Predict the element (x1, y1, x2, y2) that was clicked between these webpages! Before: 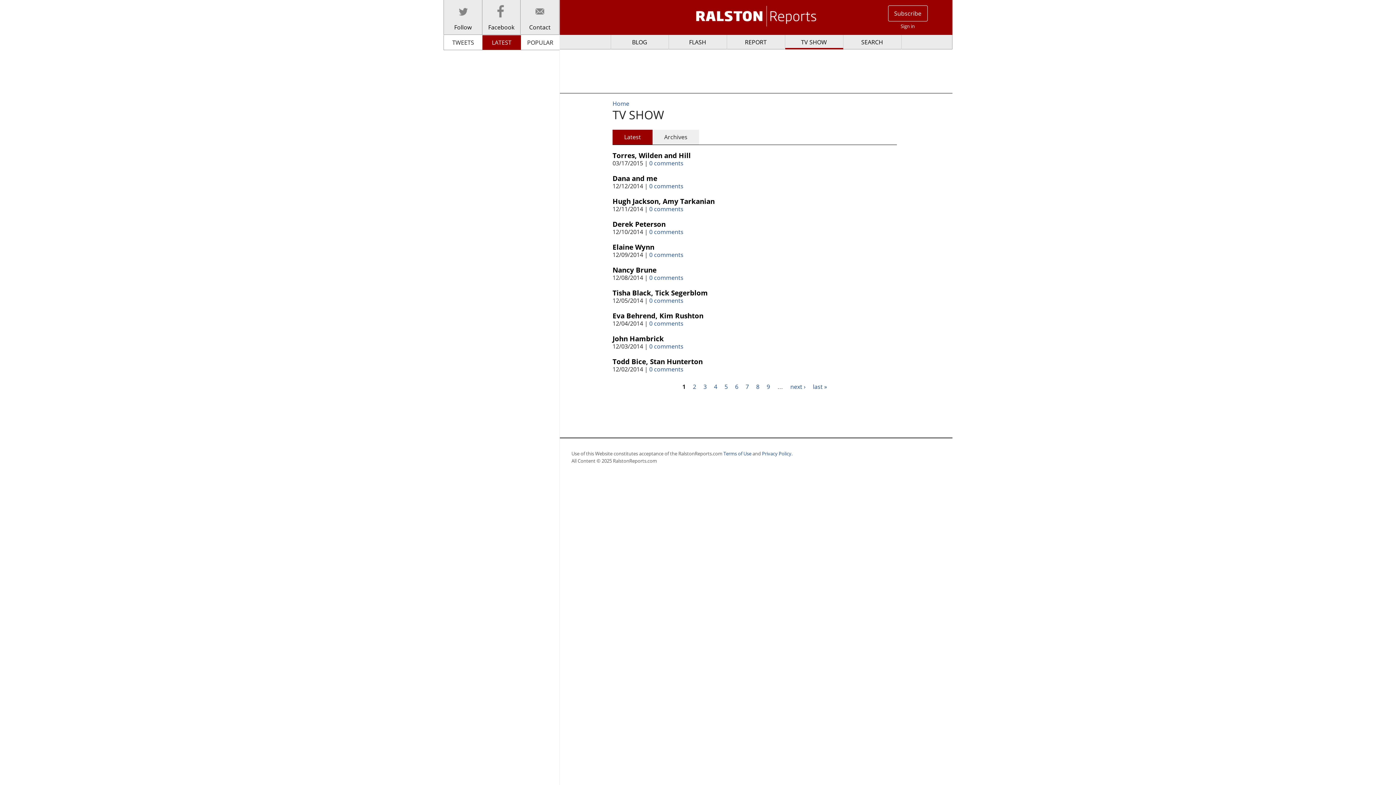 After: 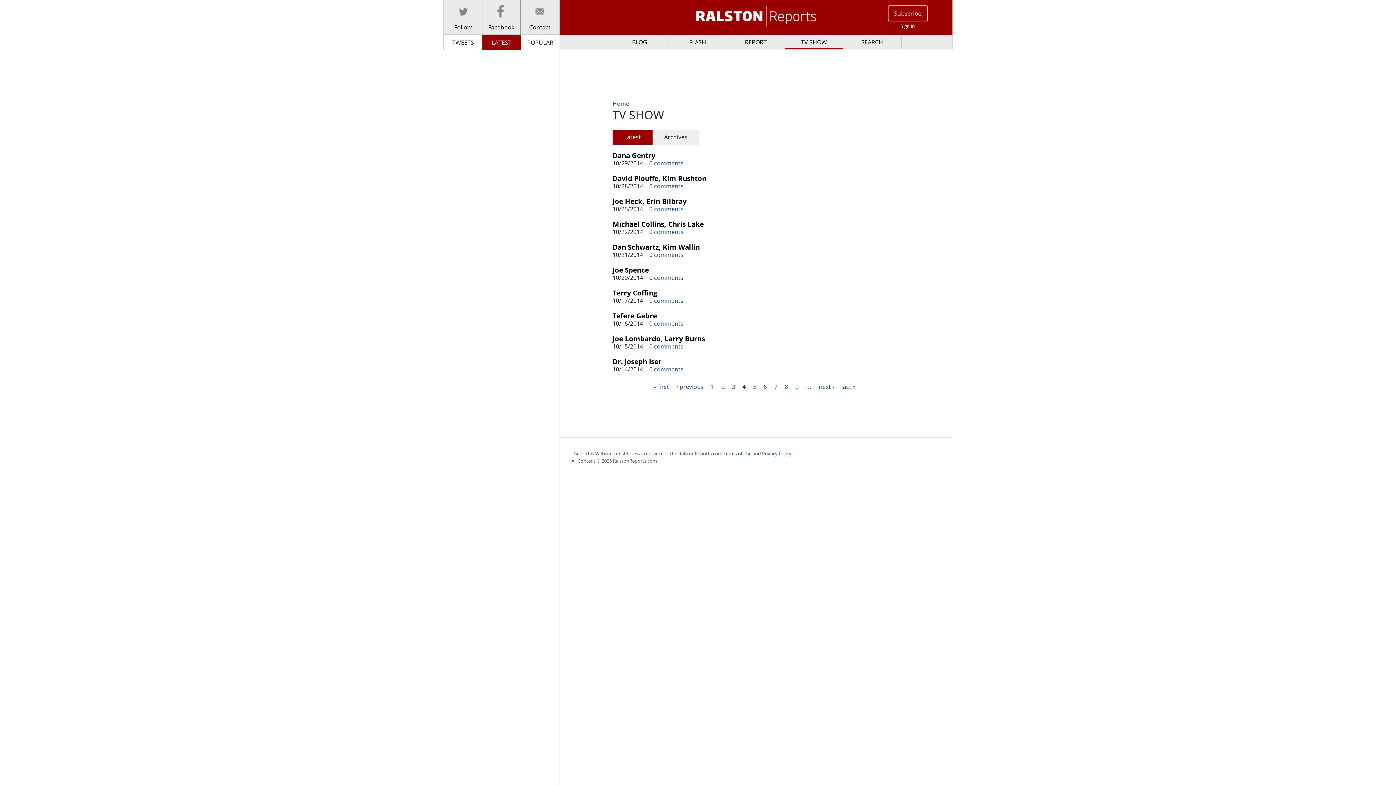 Action: bbox: (714, 382, 717, 390) label: 4